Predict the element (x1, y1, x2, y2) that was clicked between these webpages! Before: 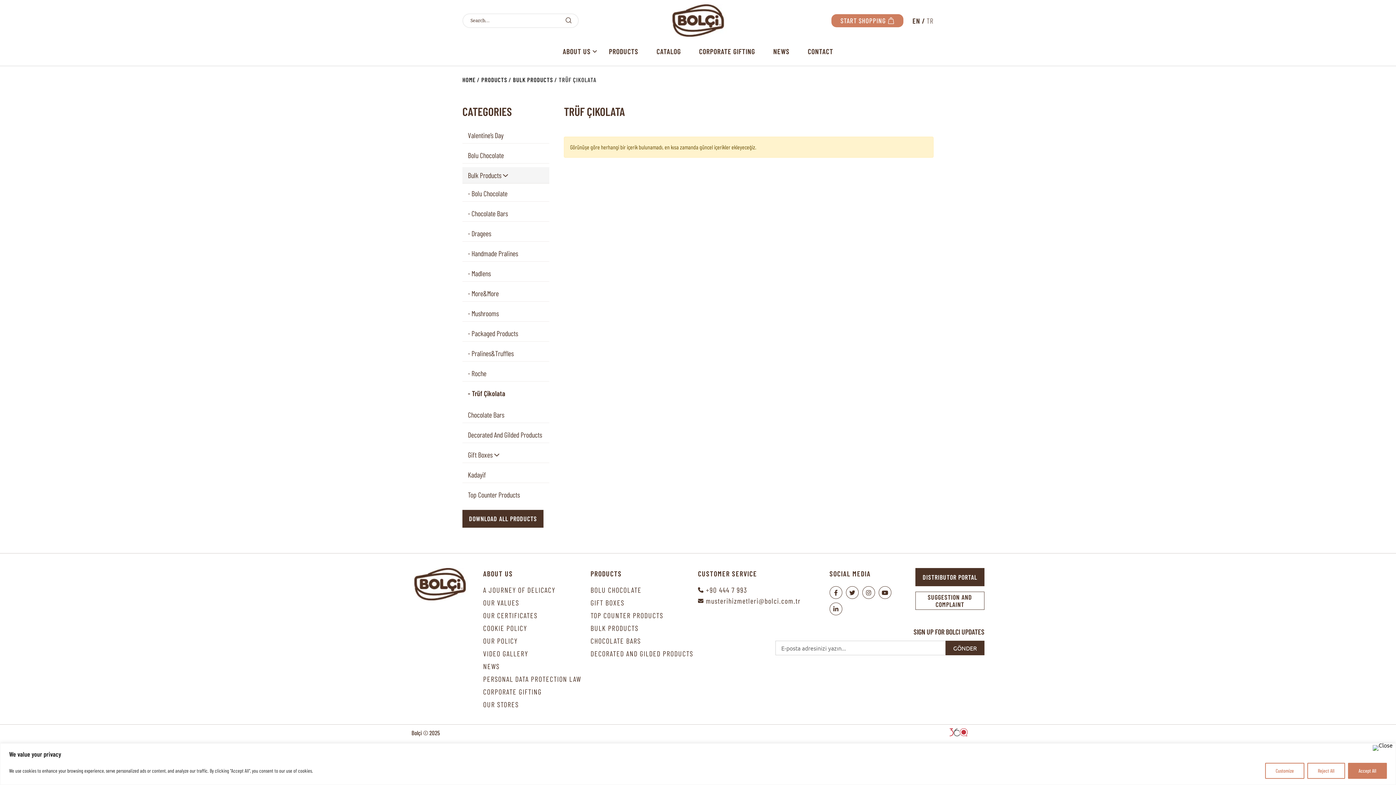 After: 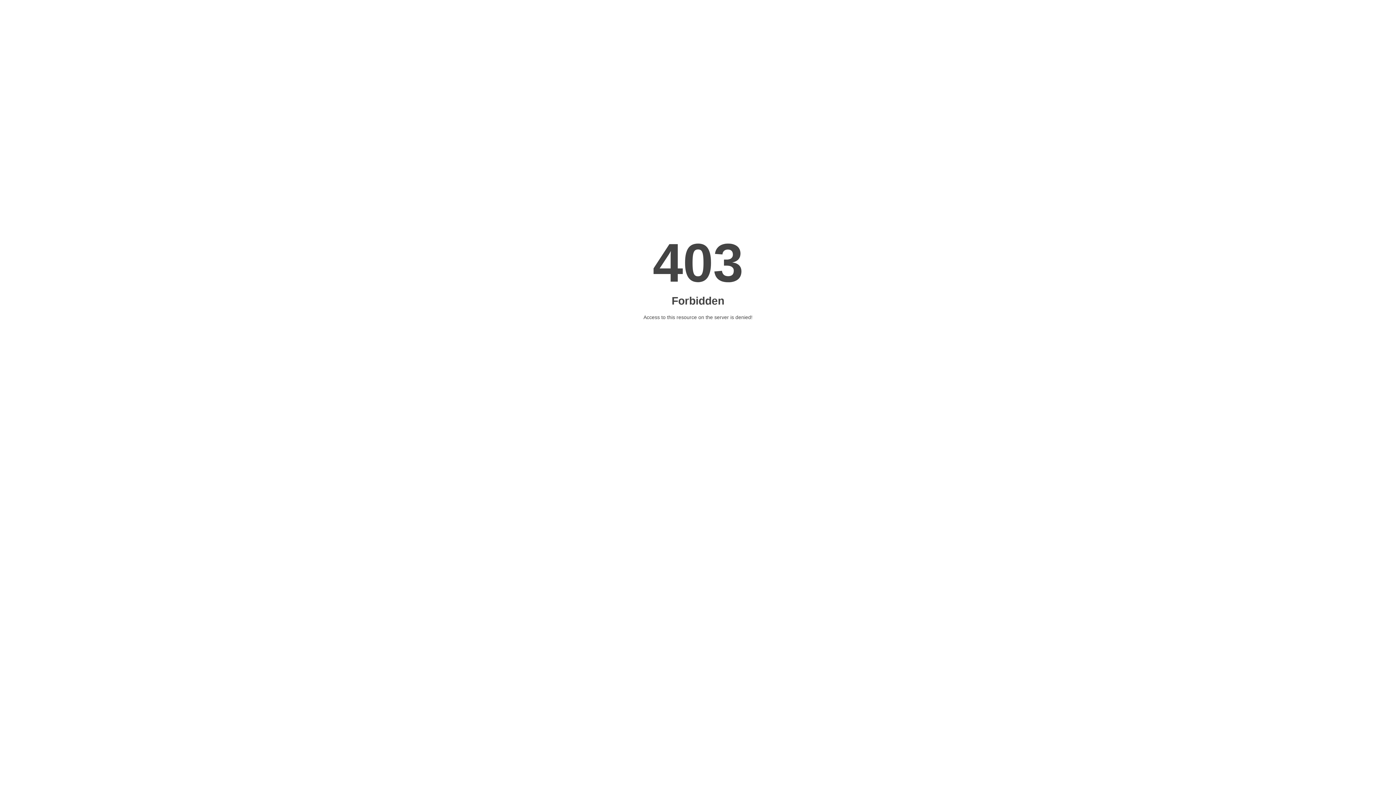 Action: bbox: (462, 305, 549, 321) label: - Mushrooms